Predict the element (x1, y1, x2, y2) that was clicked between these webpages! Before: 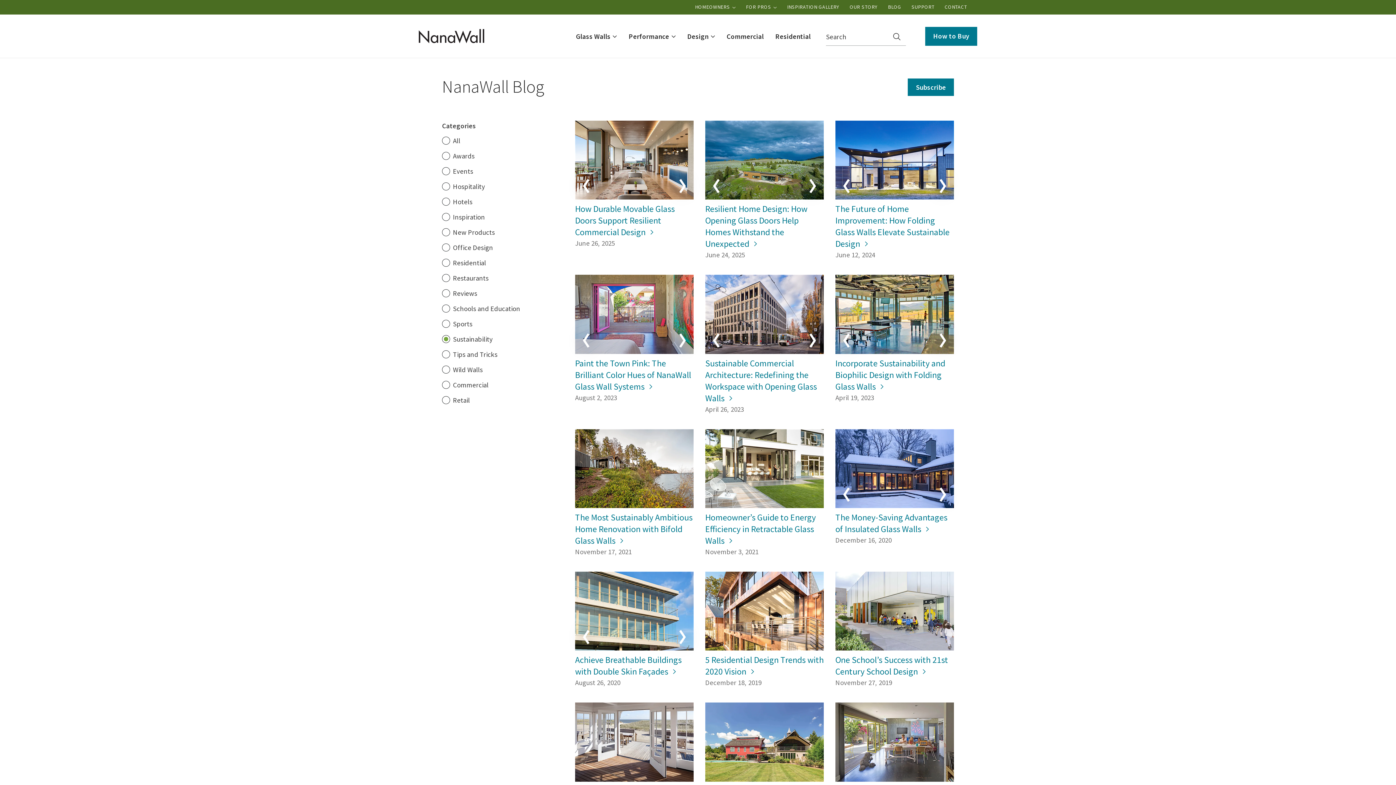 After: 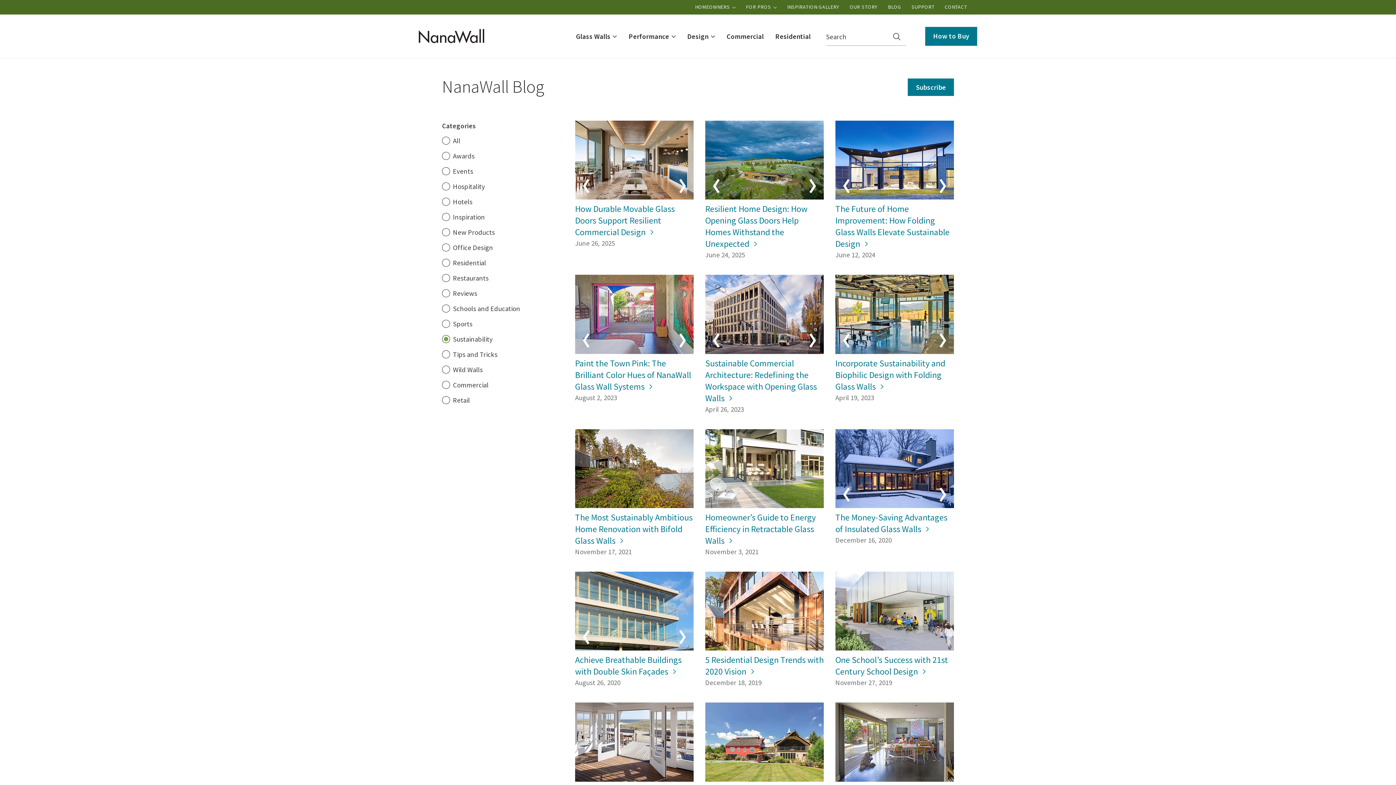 Action: bbox: (442, 333, 554, 345) label: Sustainability